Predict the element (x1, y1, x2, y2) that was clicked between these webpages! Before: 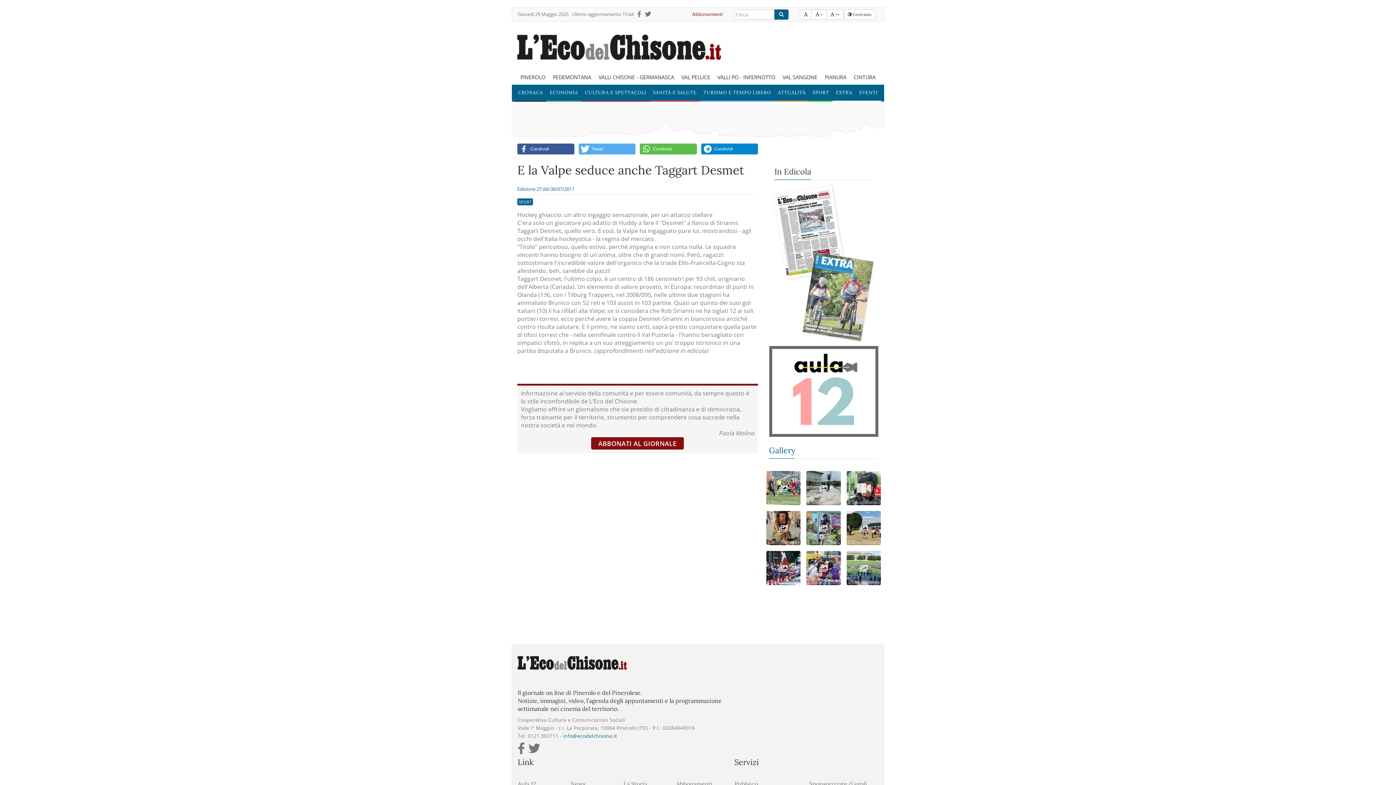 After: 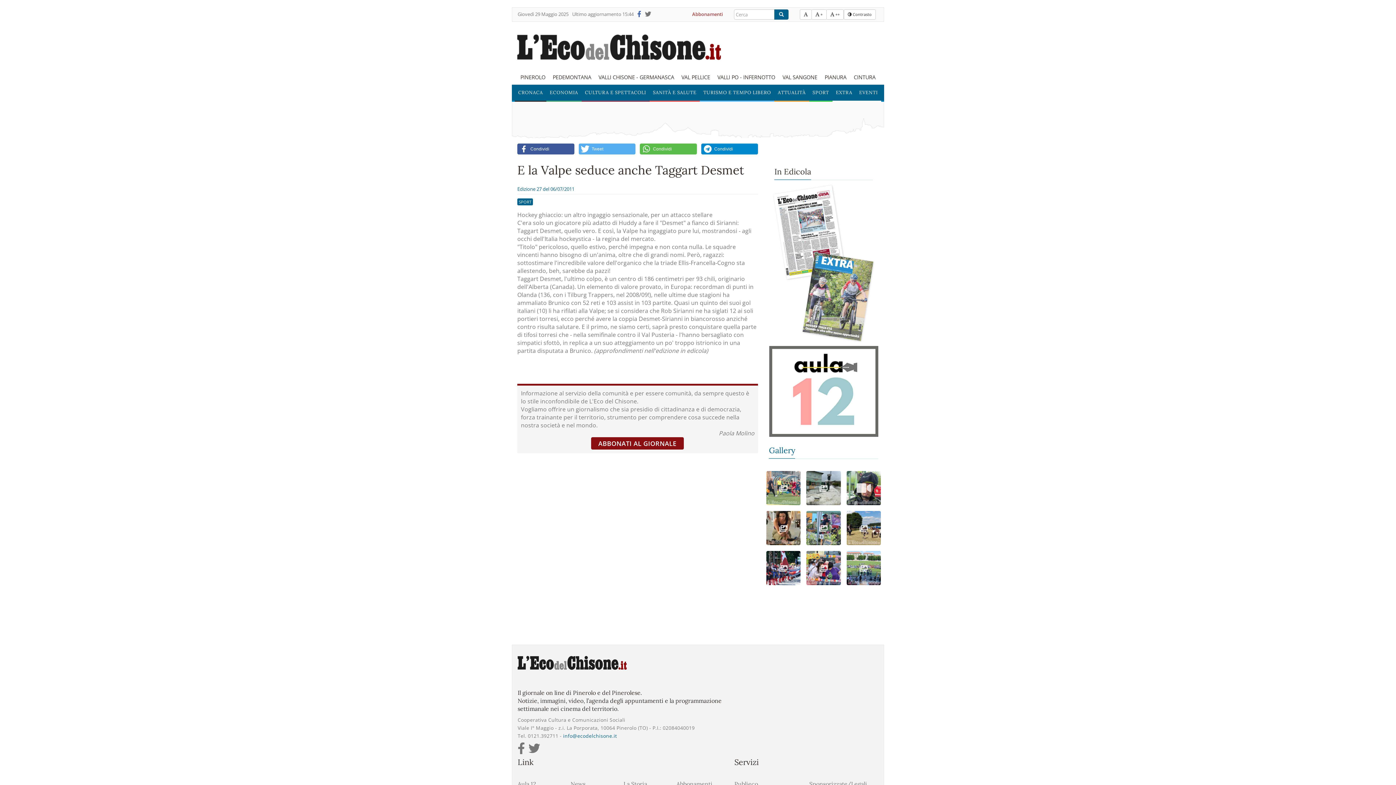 Action: bbox: (637, 10, 641, 17)